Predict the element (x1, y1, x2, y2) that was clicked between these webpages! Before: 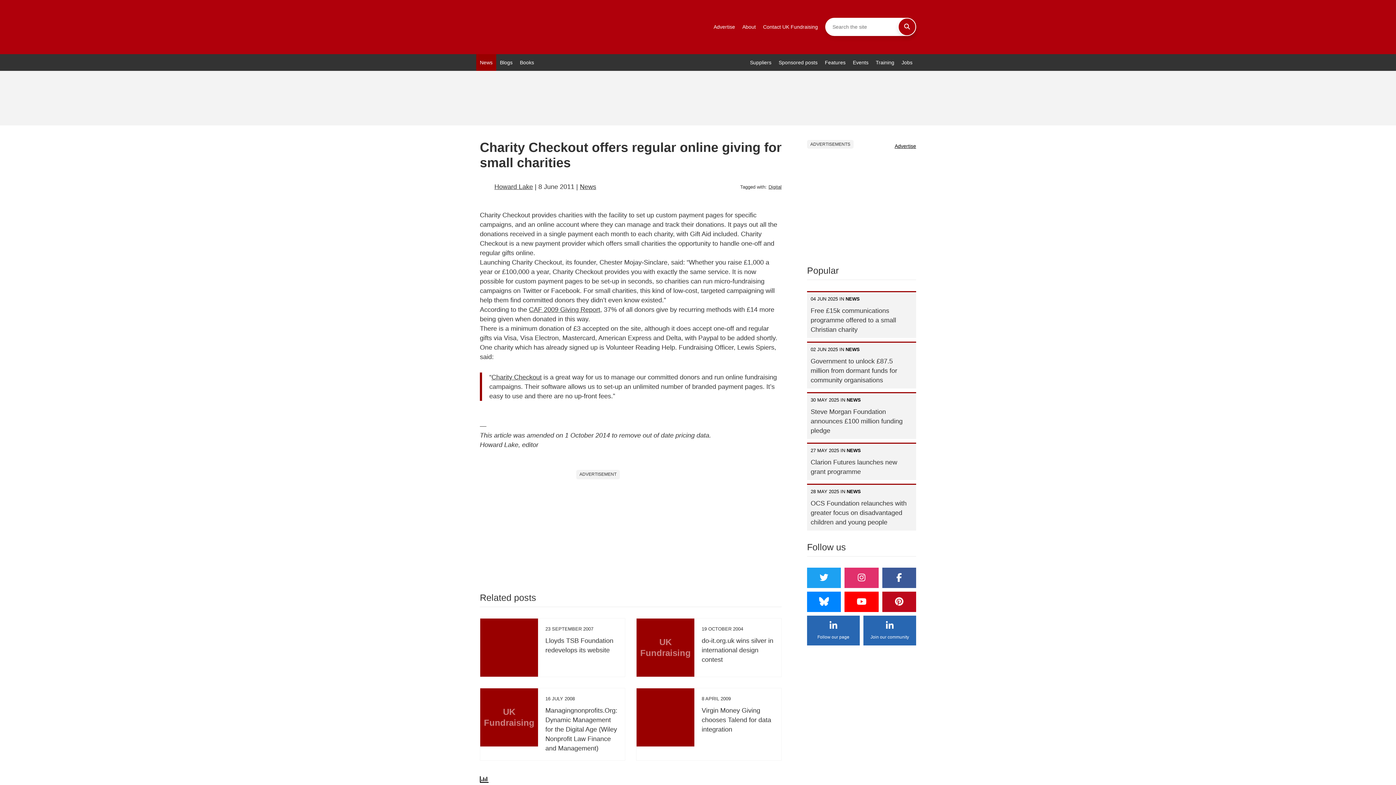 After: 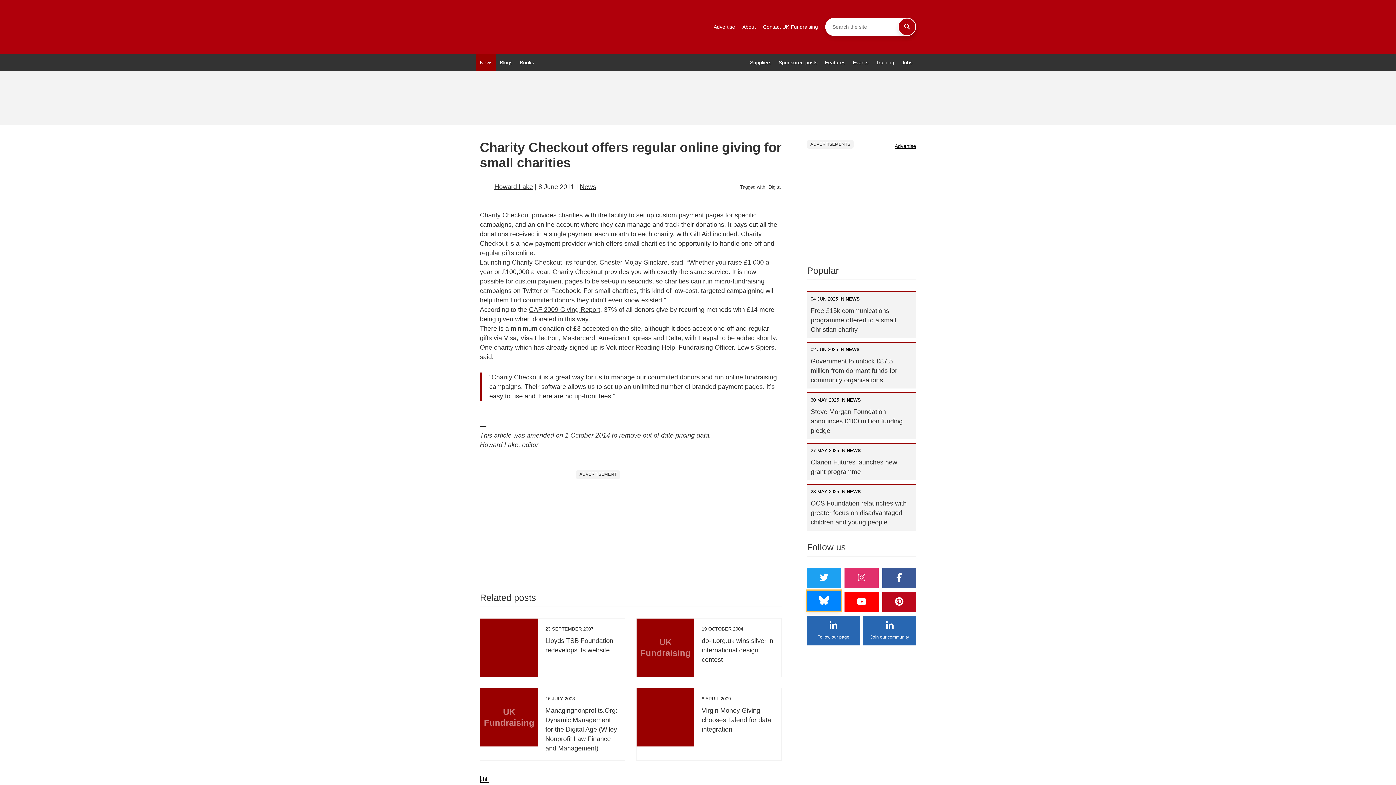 Action: bbox: (807, 591, 841, 612)